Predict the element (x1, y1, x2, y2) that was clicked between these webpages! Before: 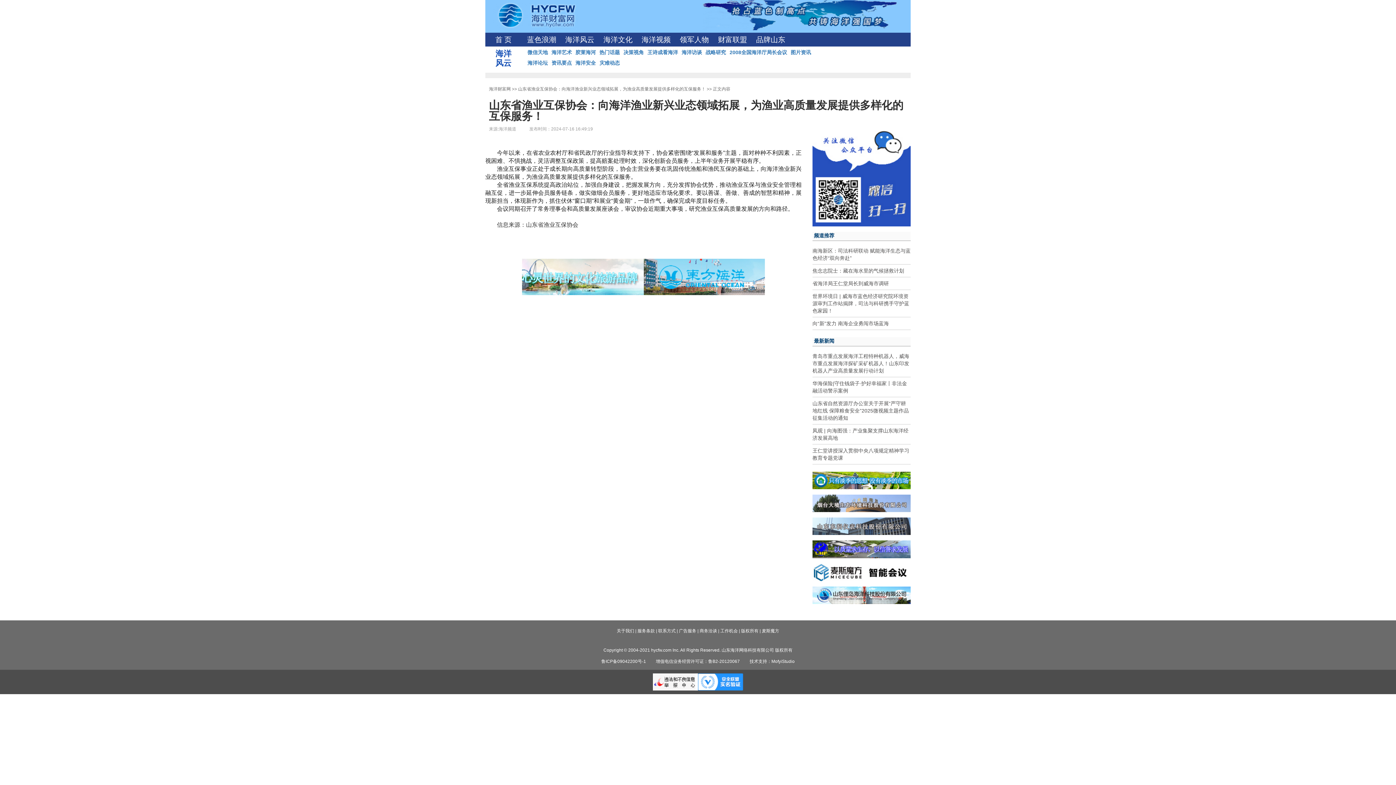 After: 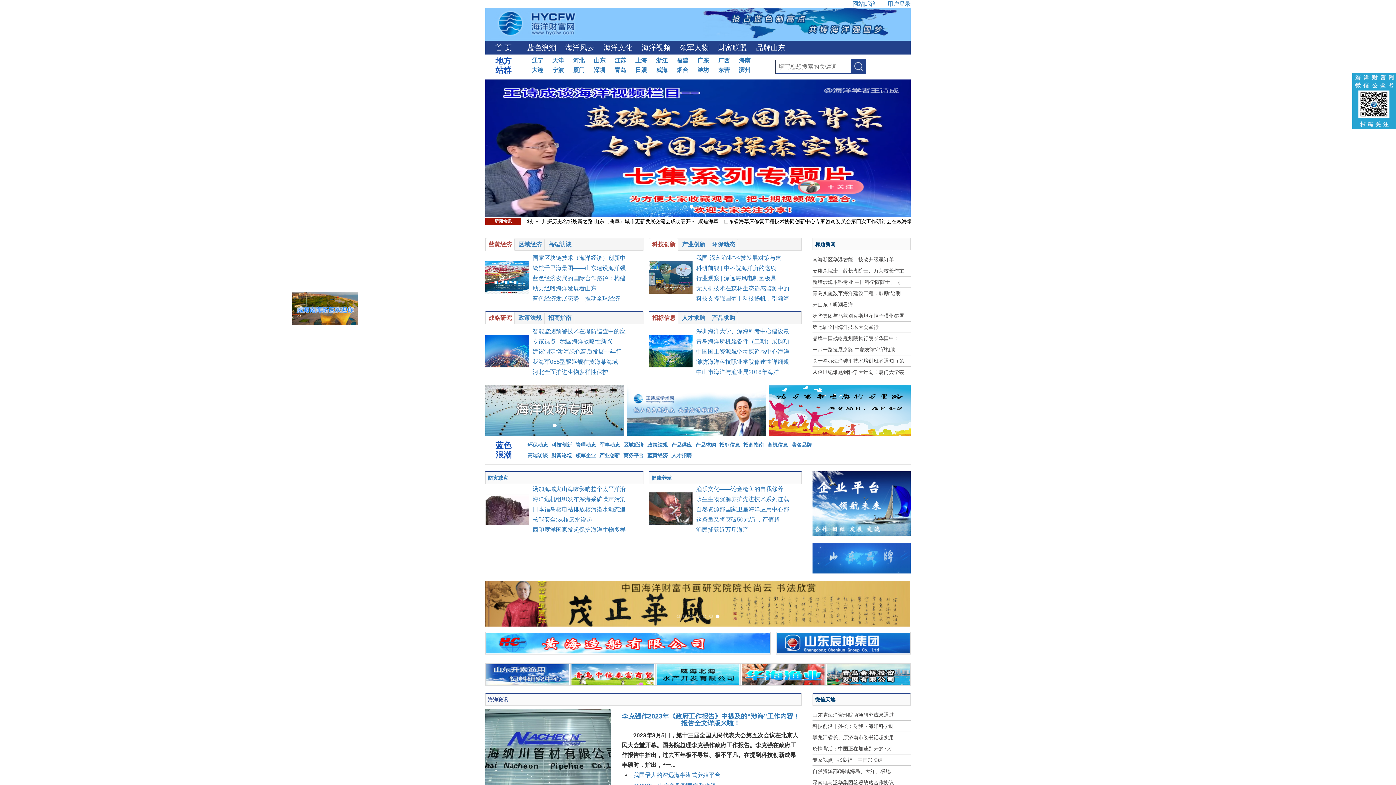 Action: bbox: (490, 11, 581, 18)